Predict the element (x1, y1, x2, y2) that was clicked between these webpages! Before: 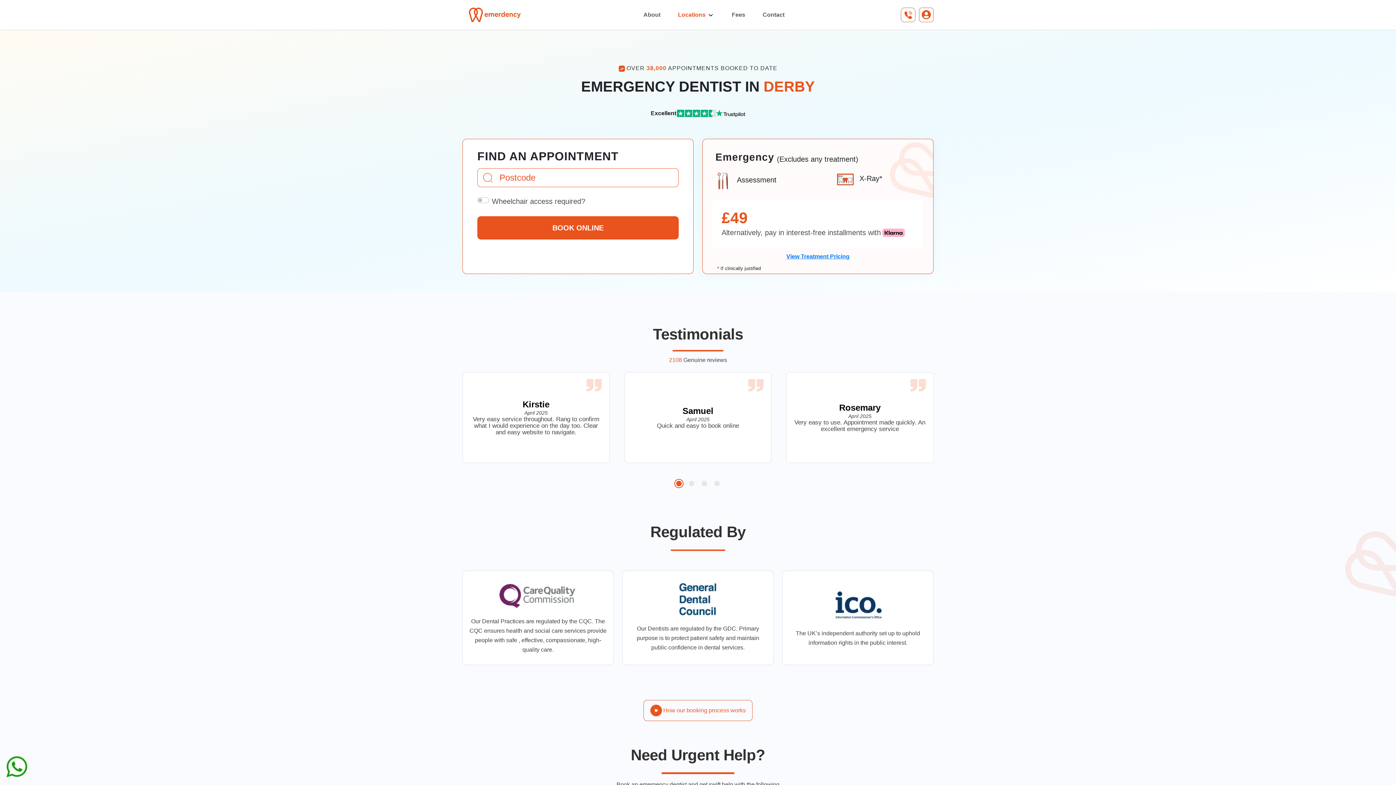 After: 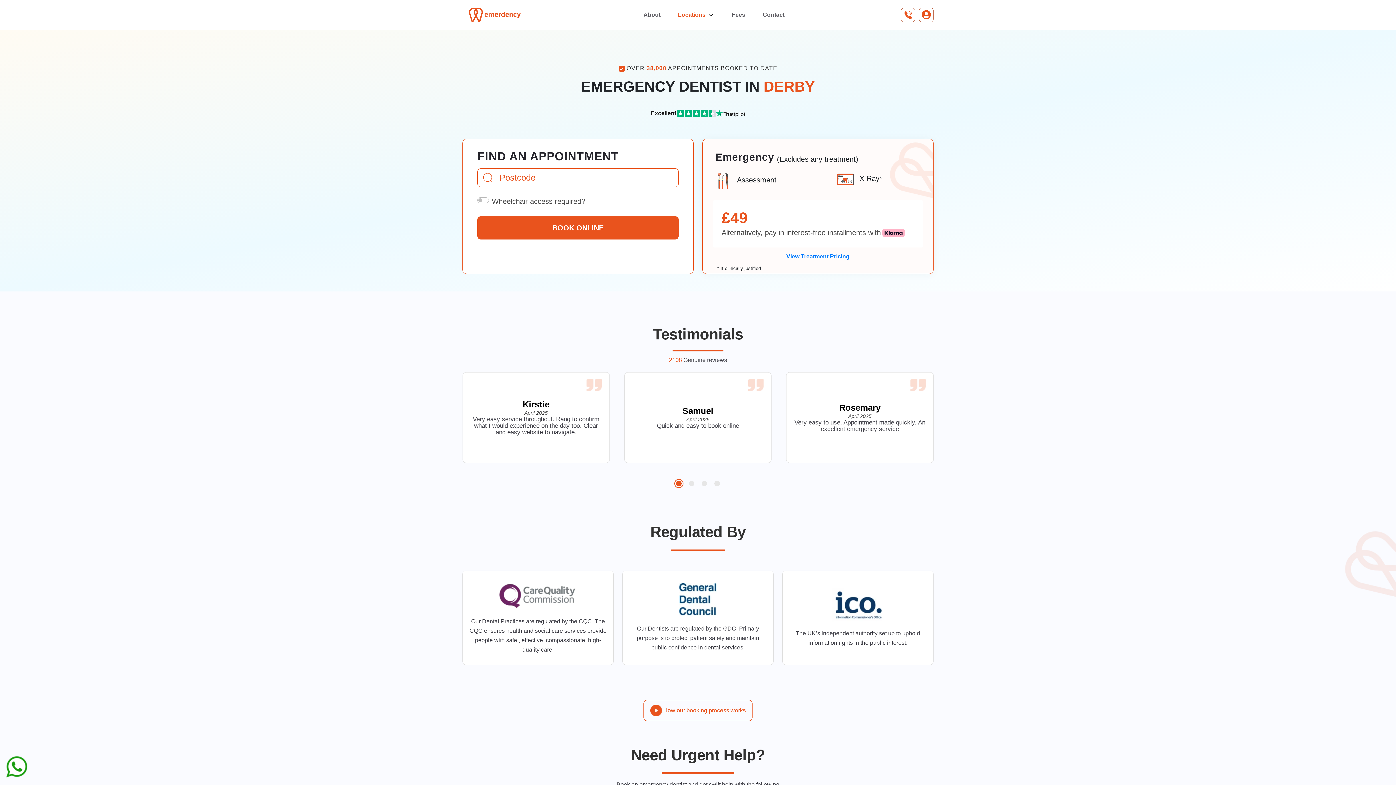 Action: label: call bbox: (901, 7, 915, 22)